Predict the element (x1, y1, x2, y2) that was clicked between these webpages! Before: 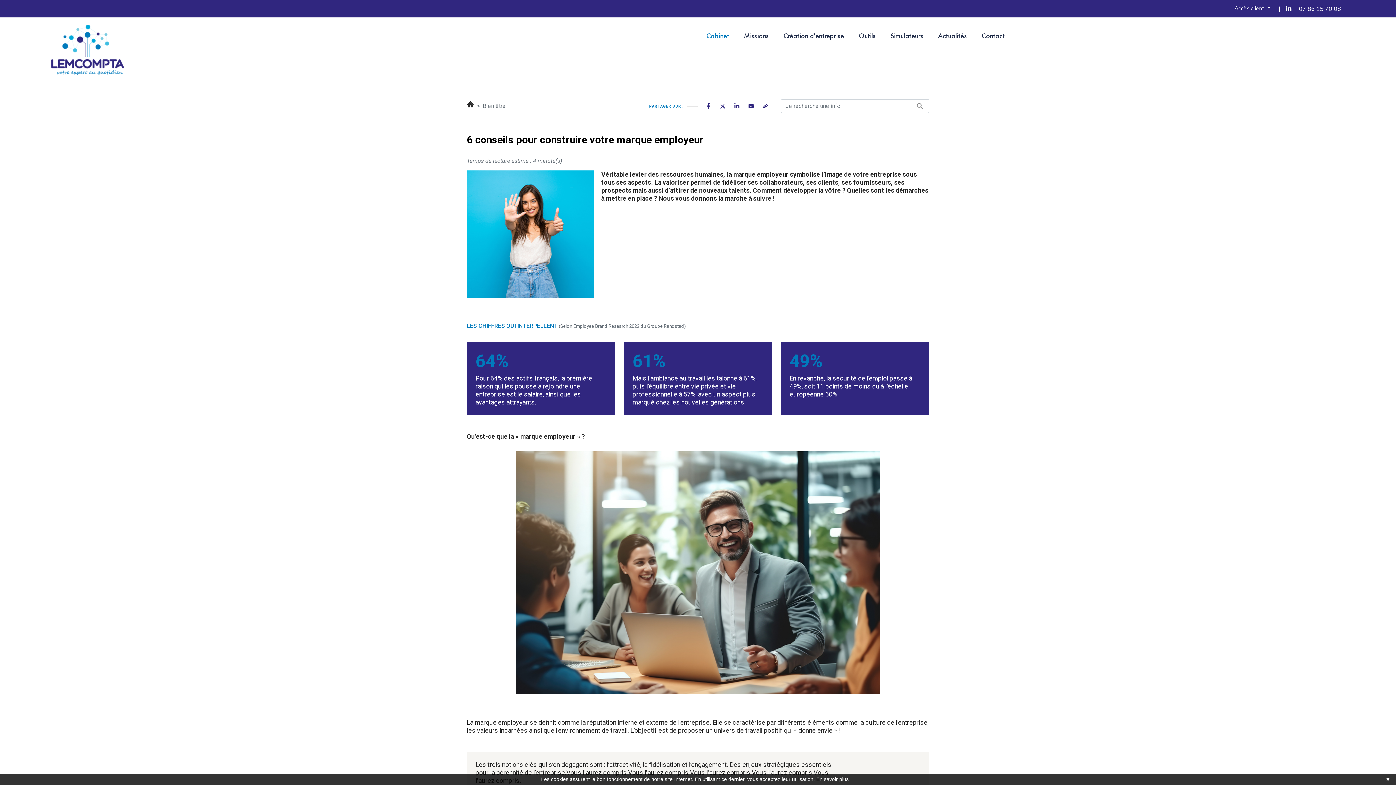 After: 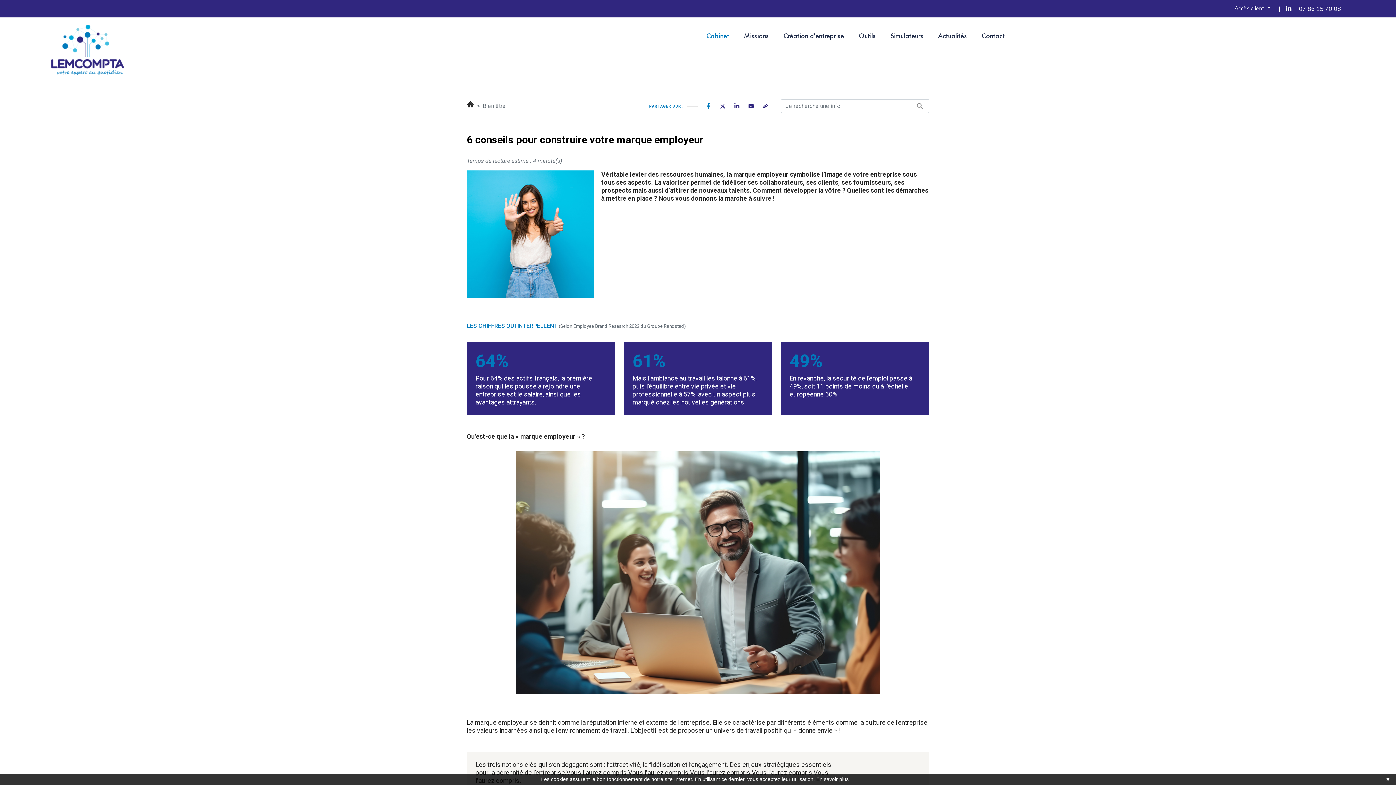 Action: bbox: (701, 98, 715, 113)